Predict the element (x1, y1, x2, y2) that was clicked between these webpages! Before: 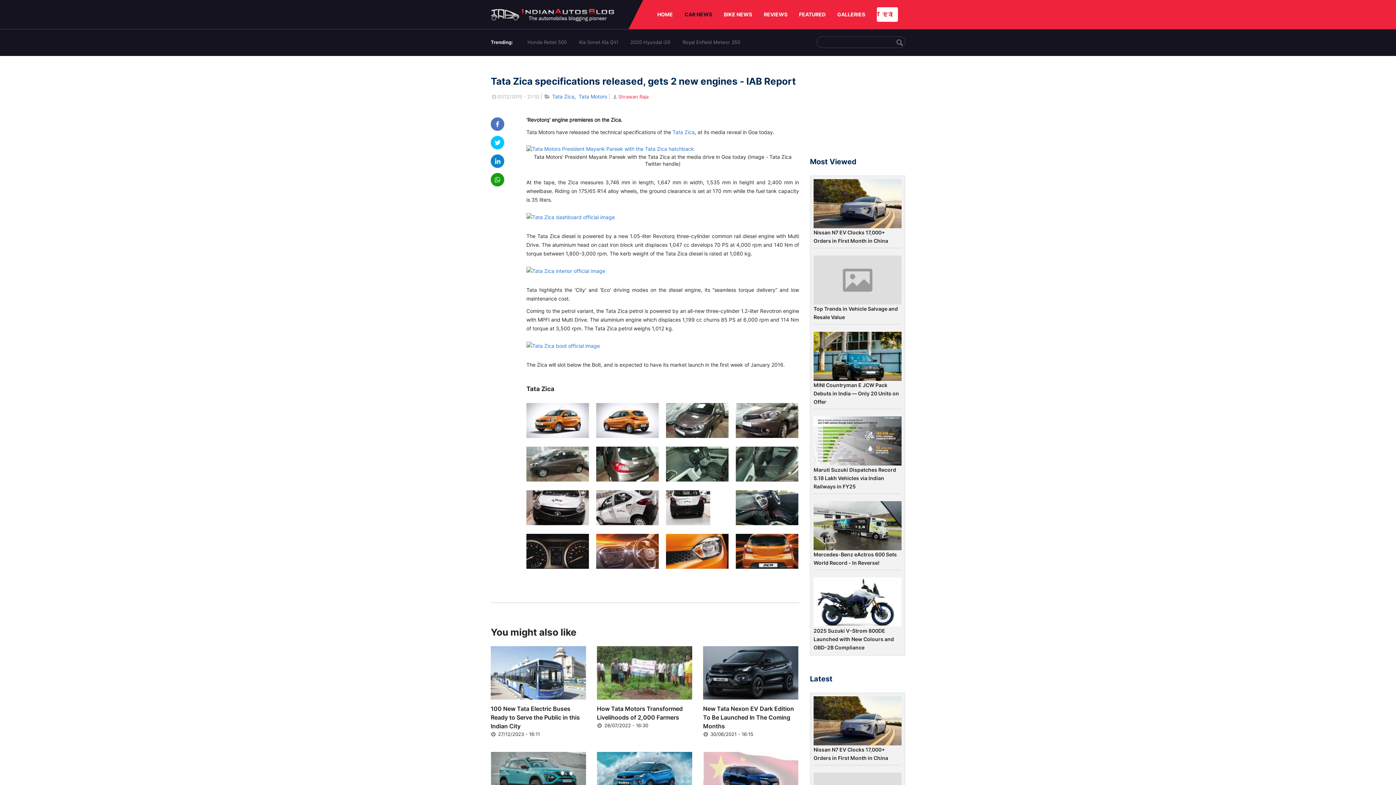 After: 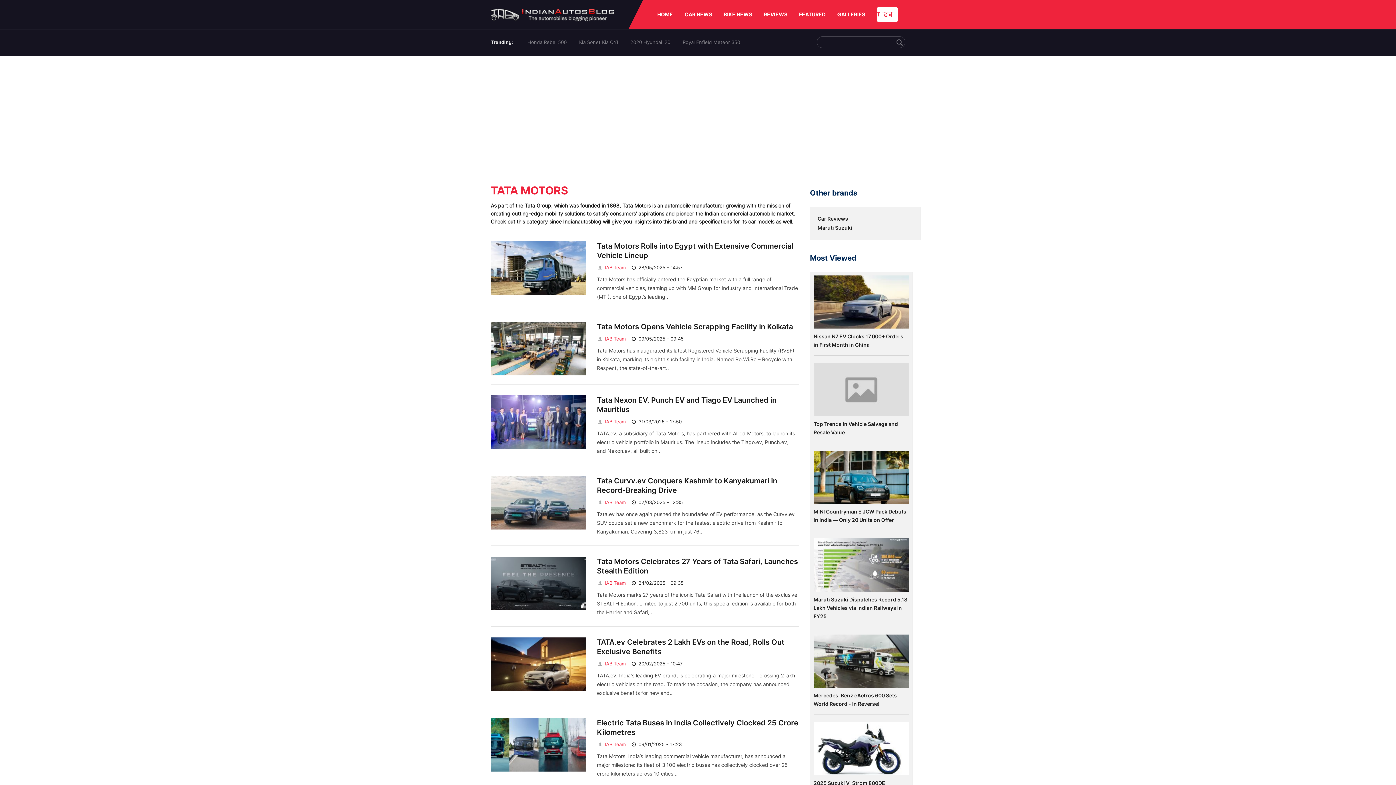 Action: bbox: (578, 93, 607, 99) label: Tata Motors